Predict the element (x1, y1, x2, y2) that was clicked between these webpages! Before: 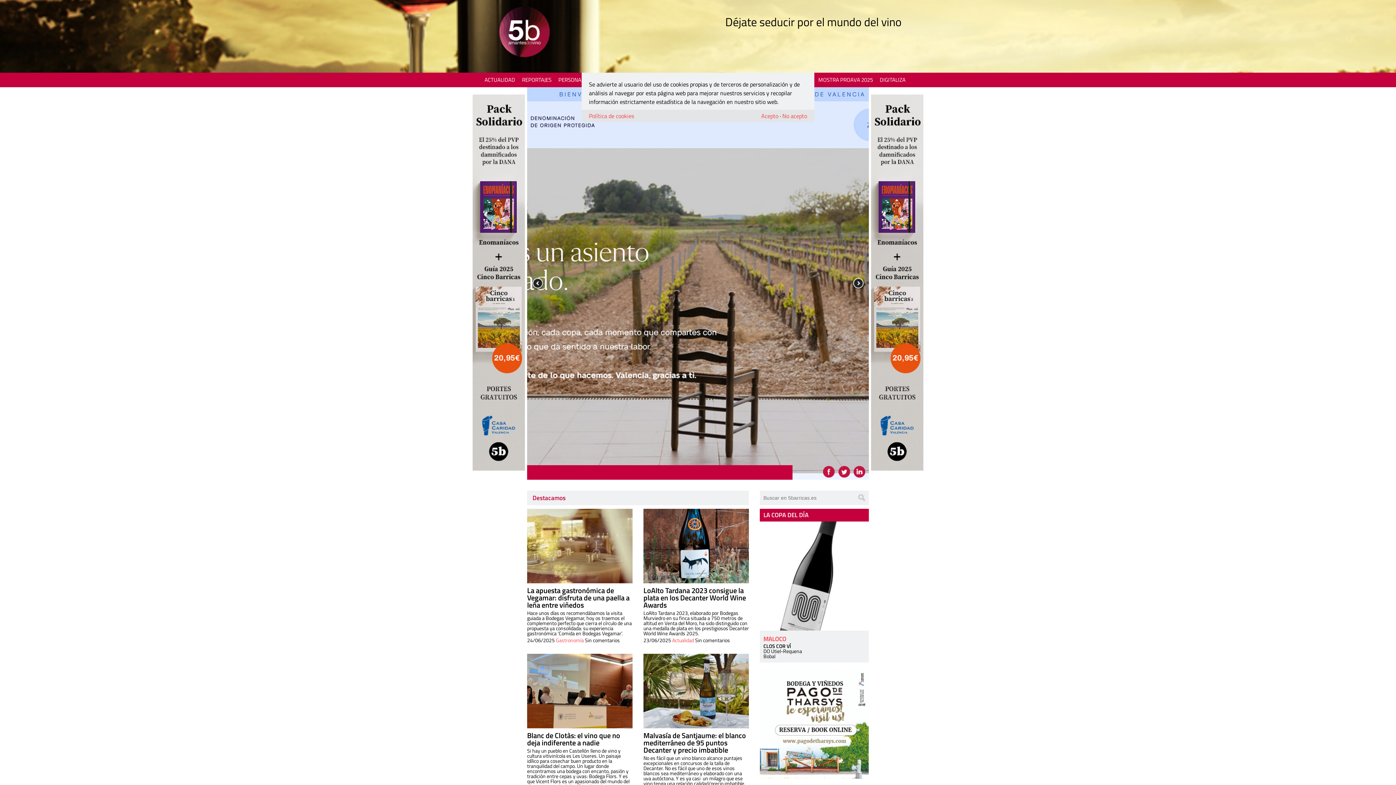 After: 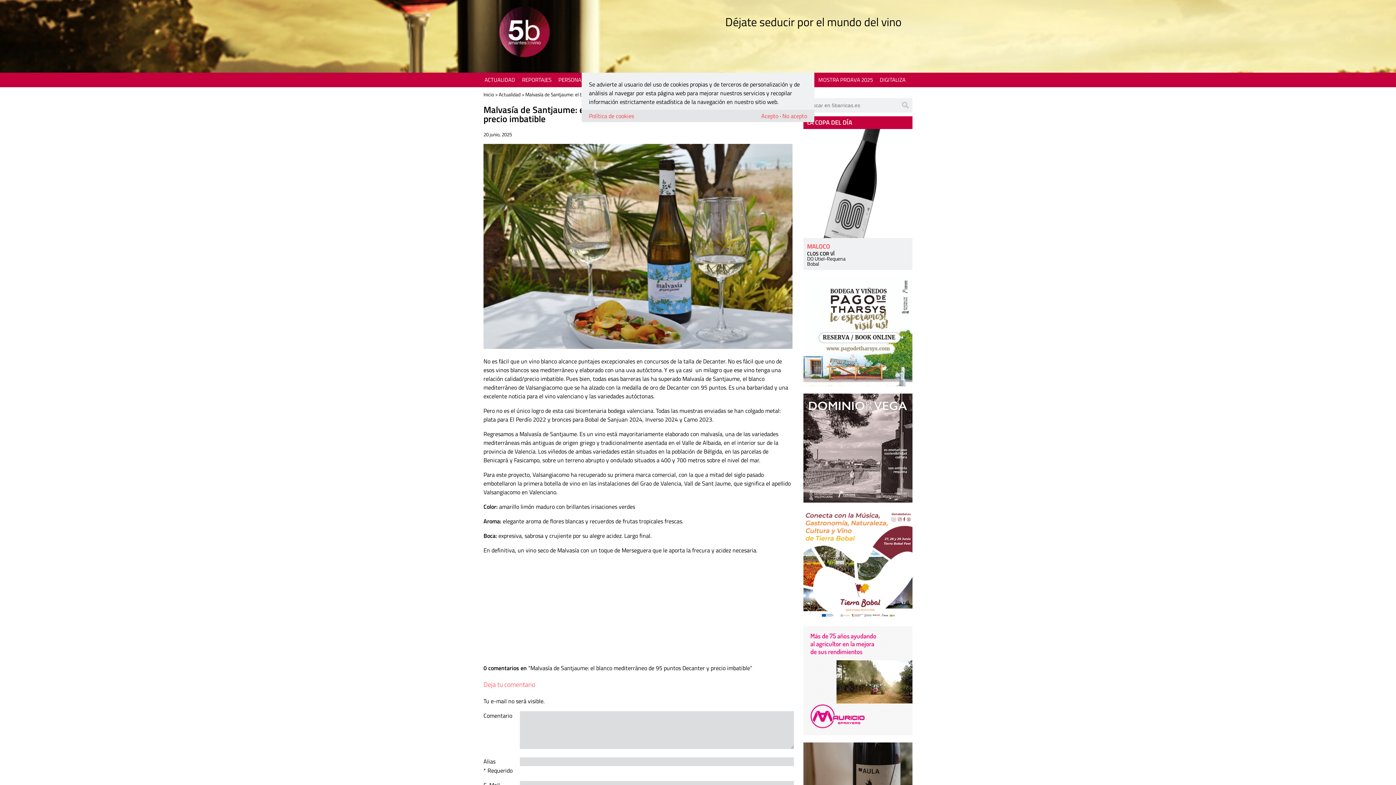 Action: bbox: (643, 654, 749, 728)